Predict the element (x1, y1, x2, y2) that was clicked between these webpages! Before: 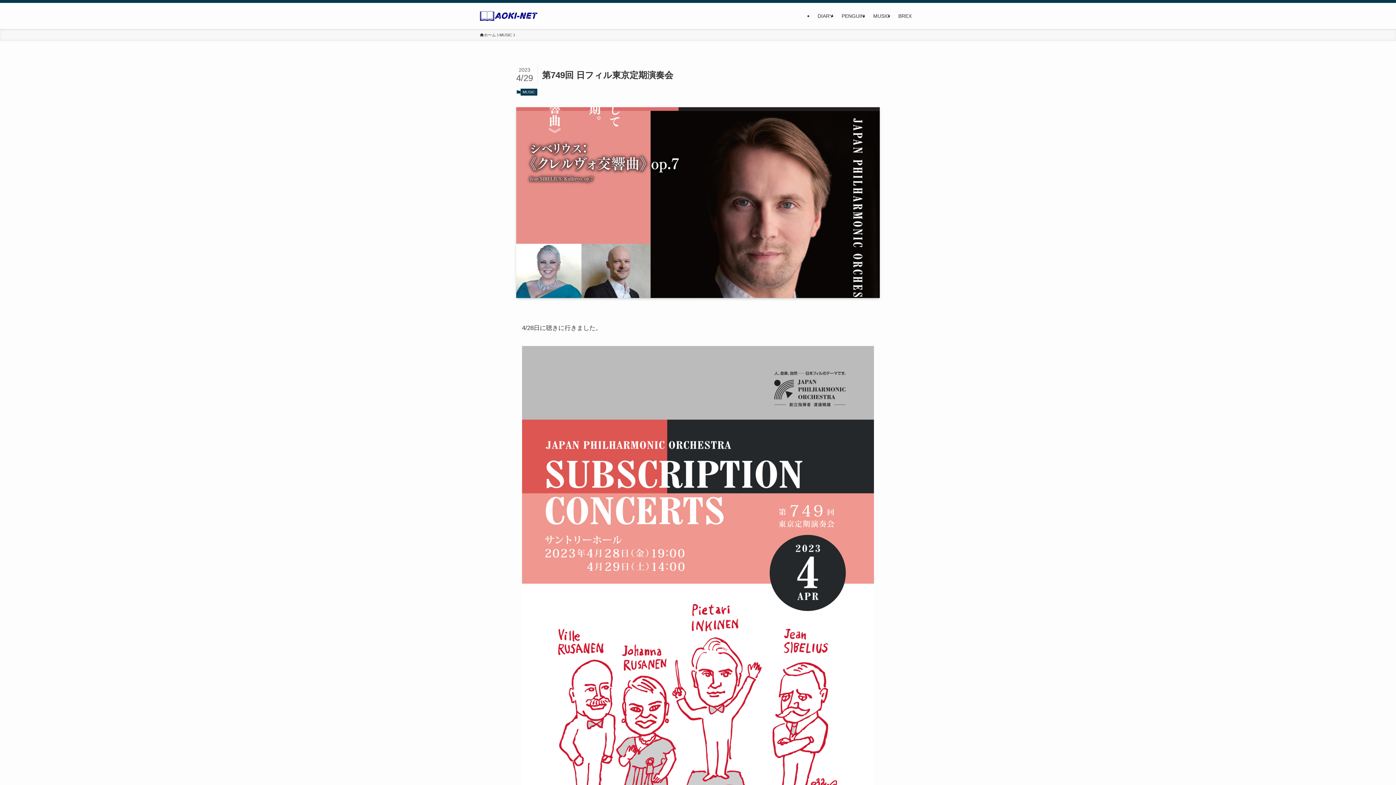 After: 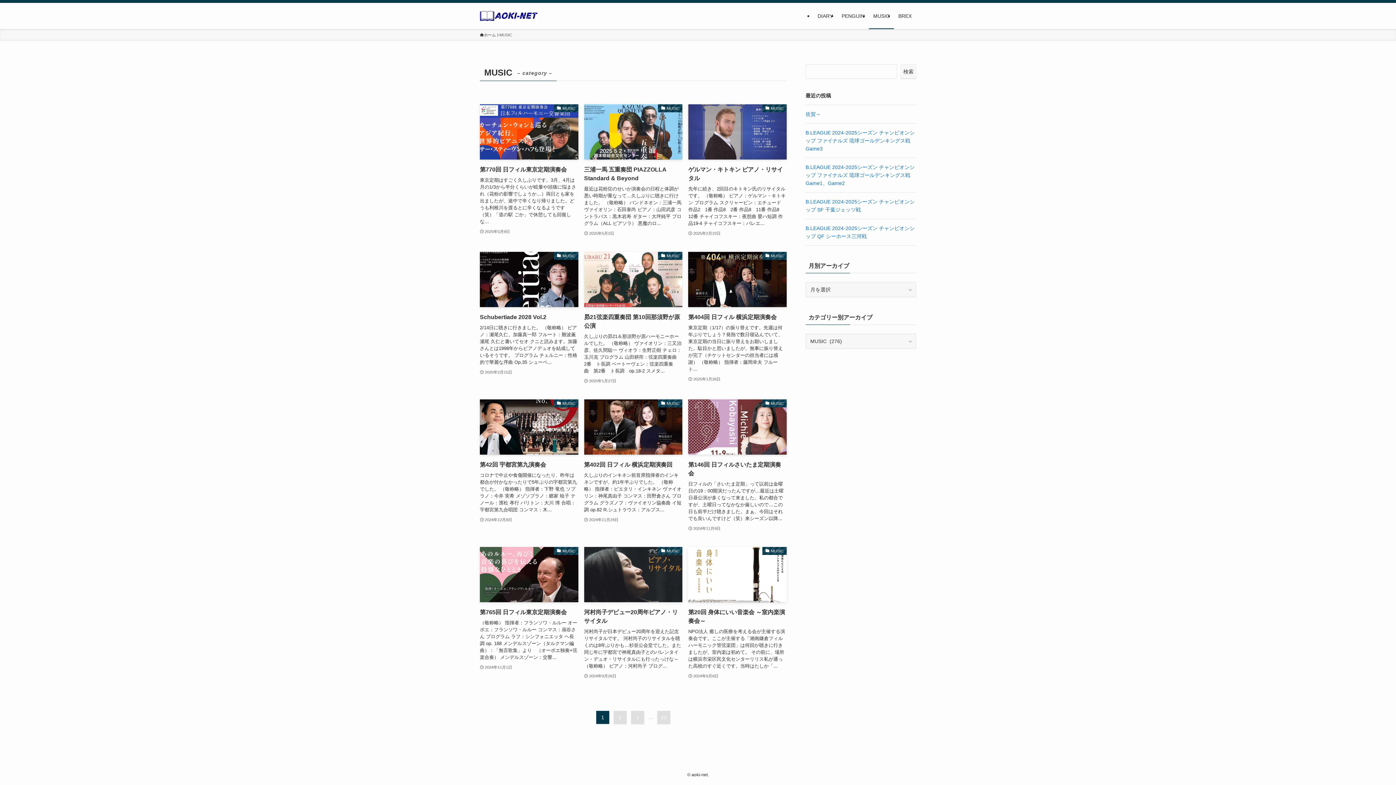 Action: bbox: (520, 88, 537, 95) label: MUSIC